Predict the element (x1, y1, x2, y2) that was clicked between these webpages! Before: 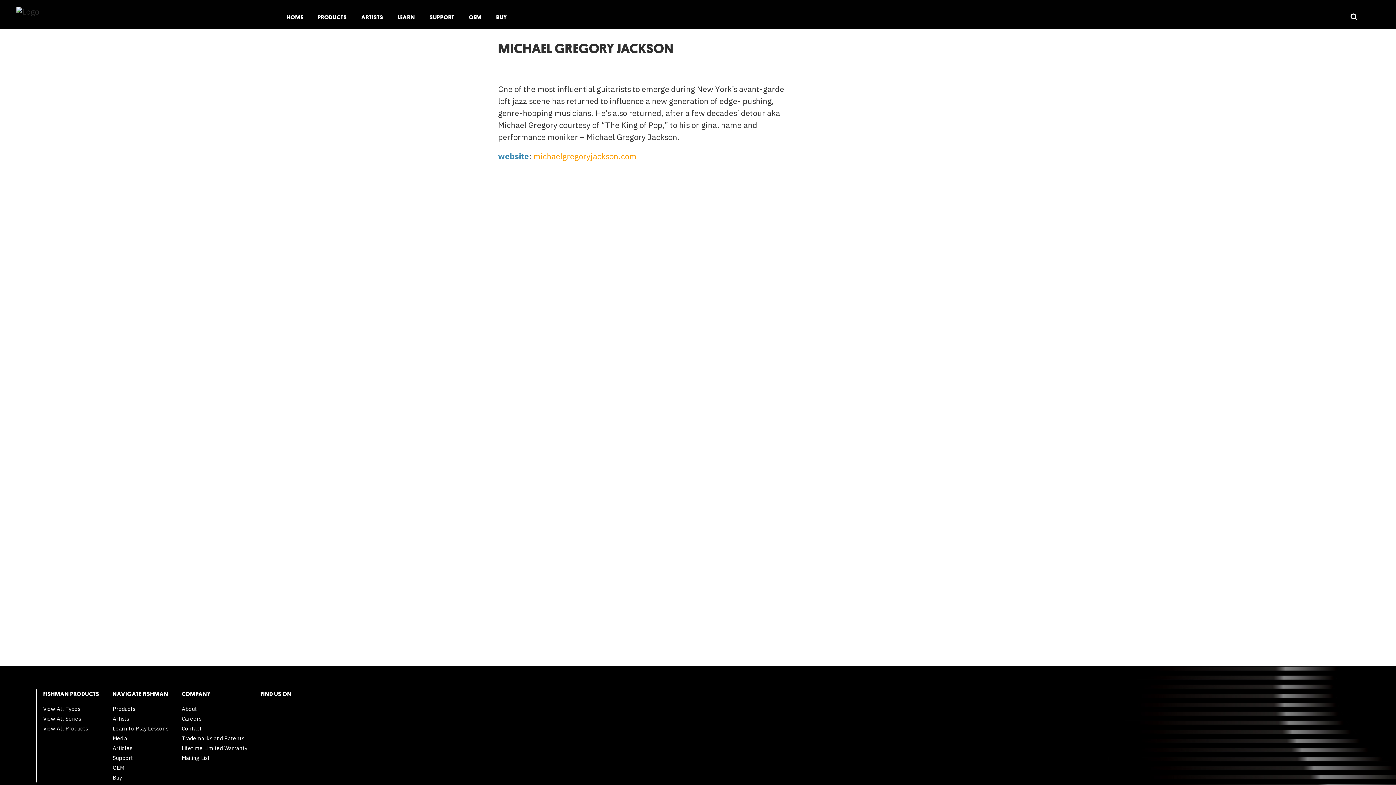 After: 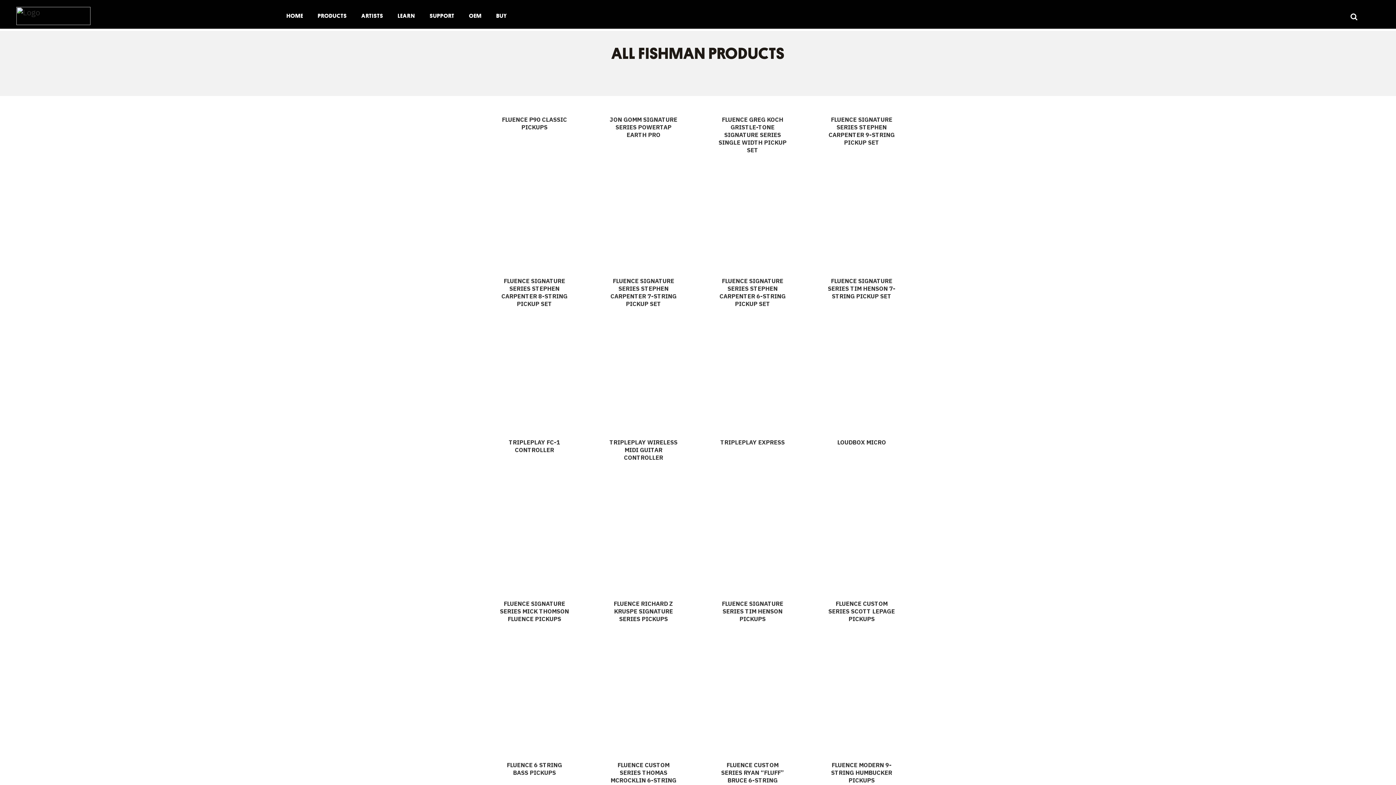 Action: label: Products bbox: (112, 705, 135, 712)